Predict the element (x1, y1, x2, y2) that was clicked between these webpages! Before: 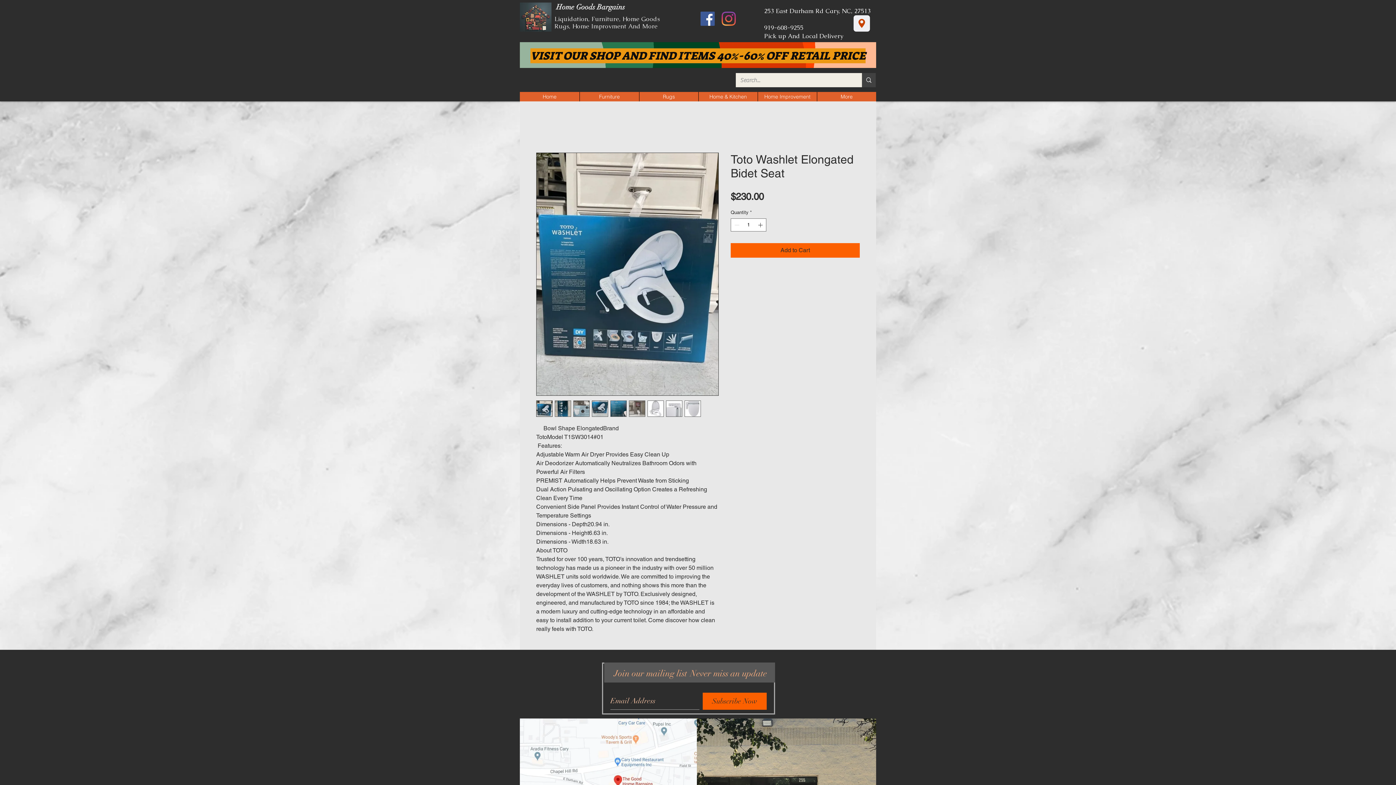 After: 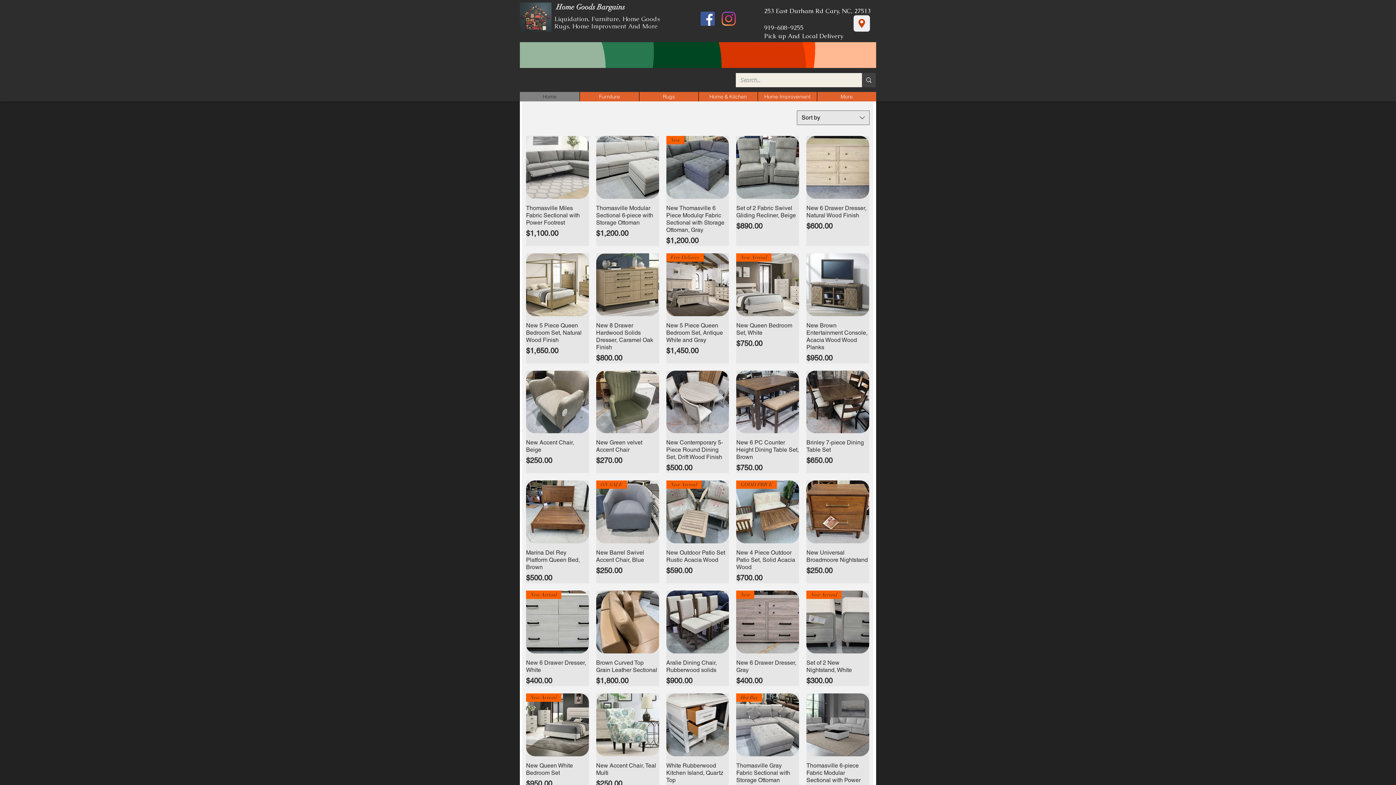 Action: bbox: (520, 2, 551, 31)